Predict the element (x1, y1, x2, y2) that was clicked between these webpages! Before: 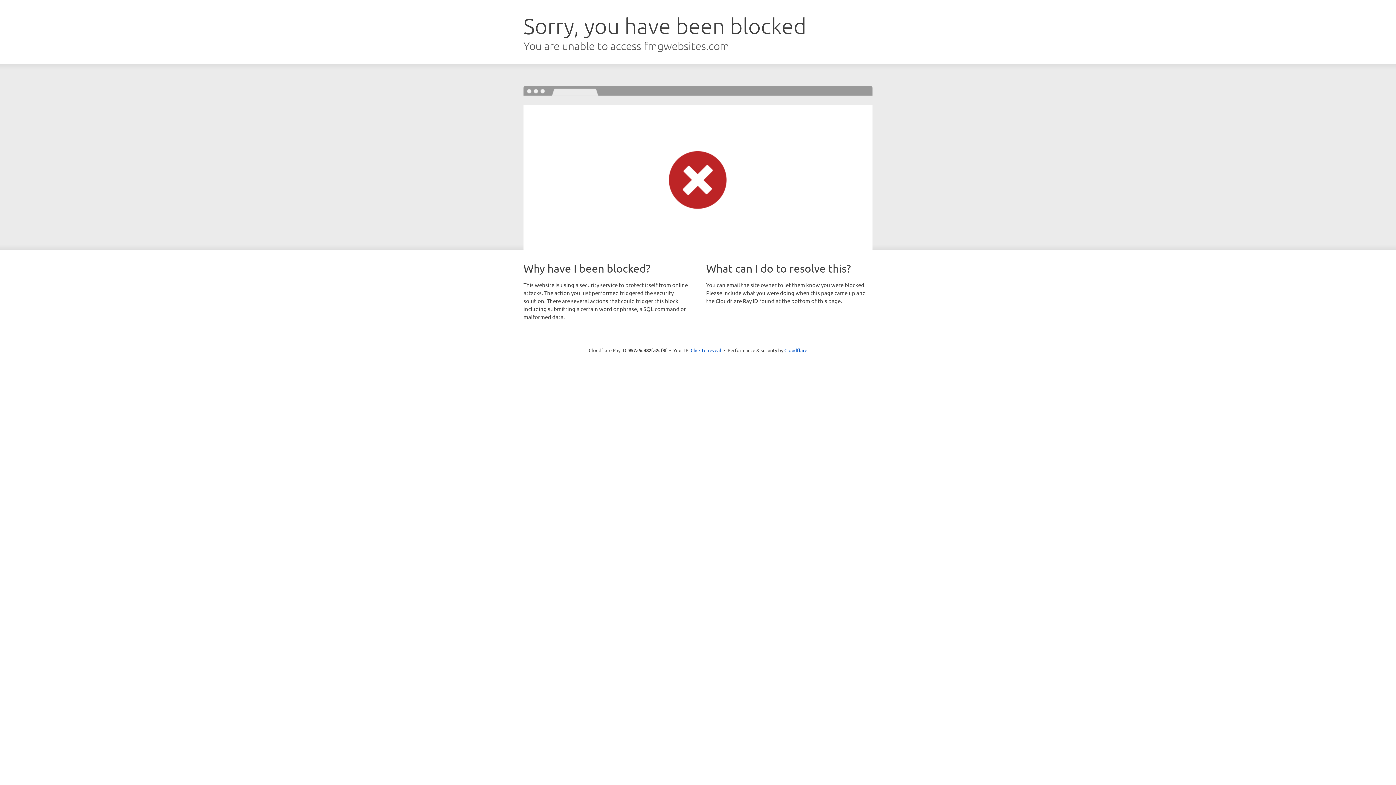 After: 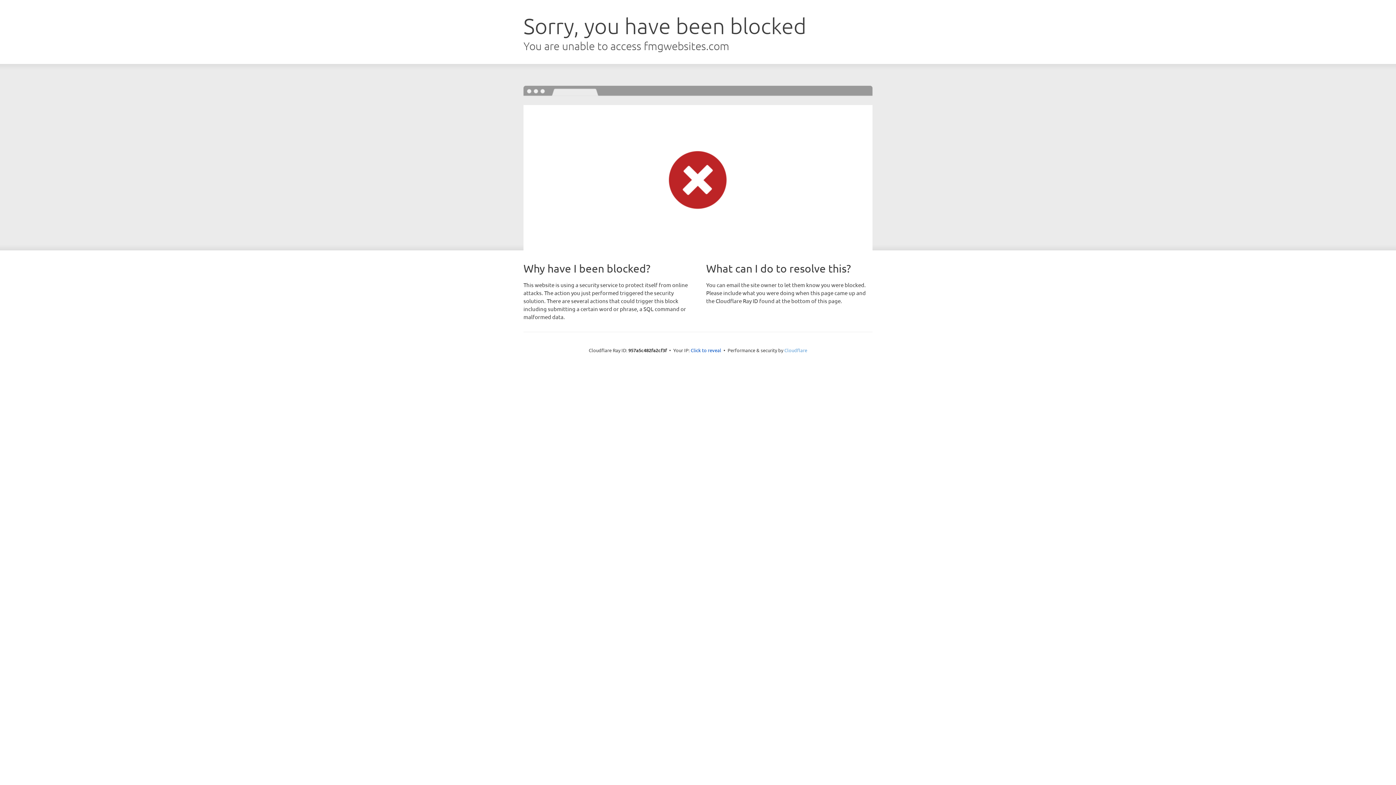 Action: label: Cloudflare bbox: (784, 347, 807, 353)